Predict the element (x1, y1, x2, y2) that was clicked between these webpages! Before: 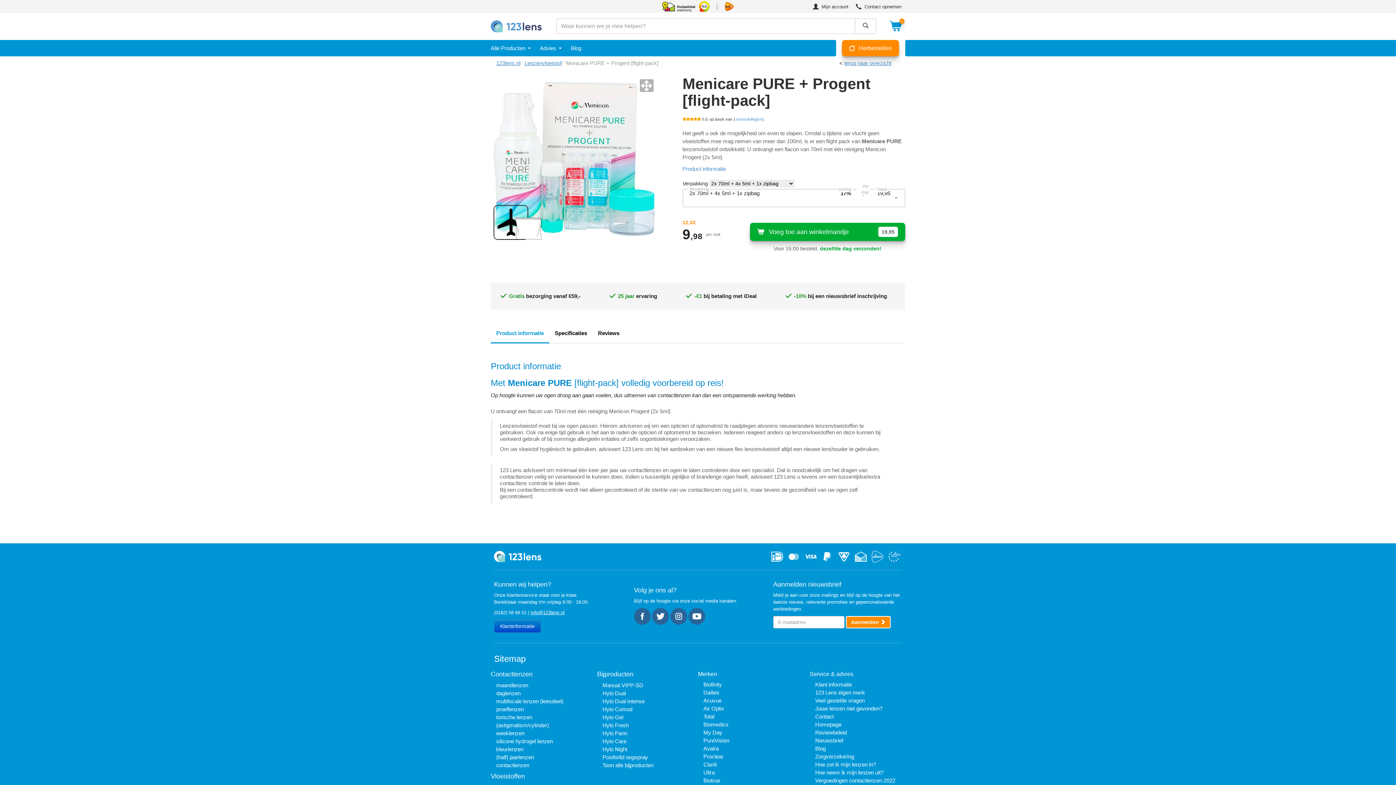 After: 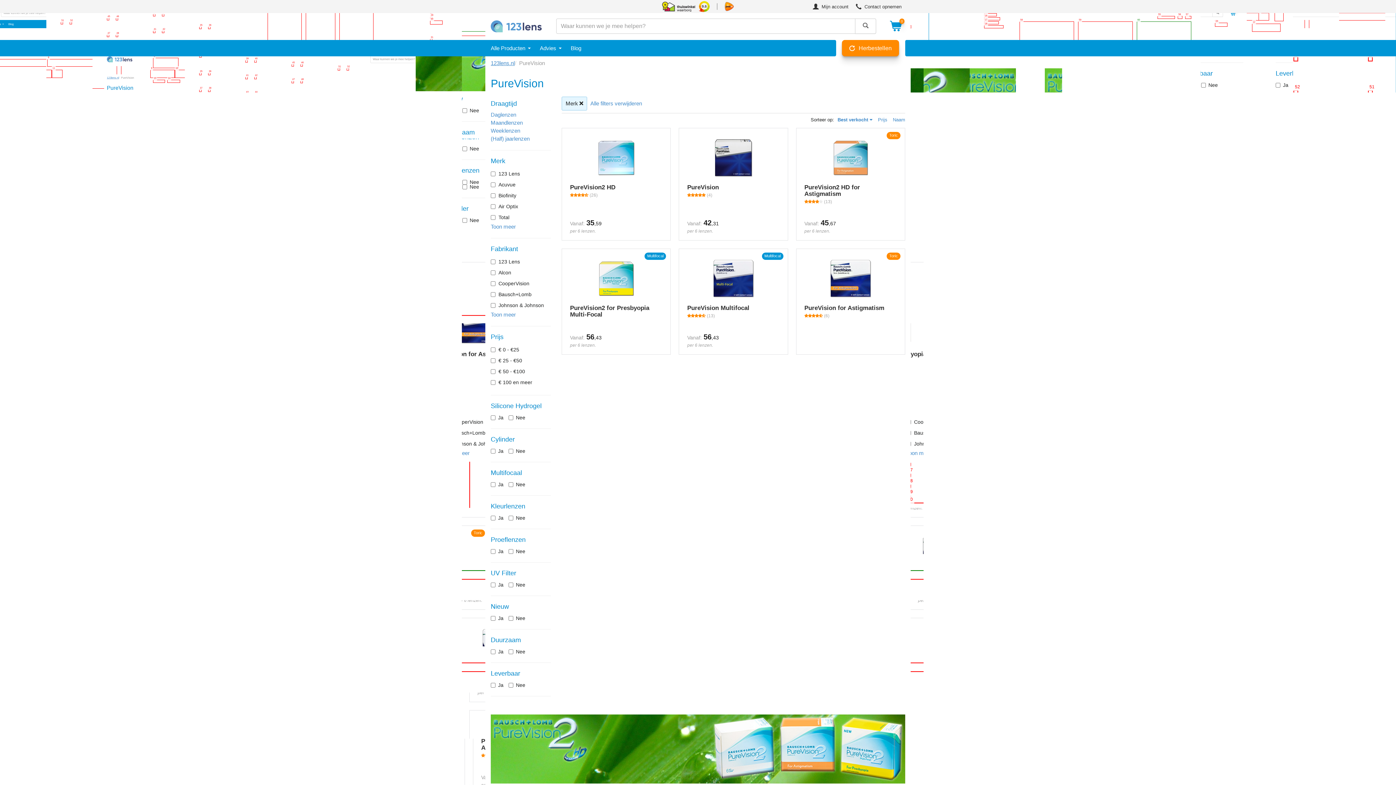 Action: label: PureVision bbox: (703, 737, 729, 743)